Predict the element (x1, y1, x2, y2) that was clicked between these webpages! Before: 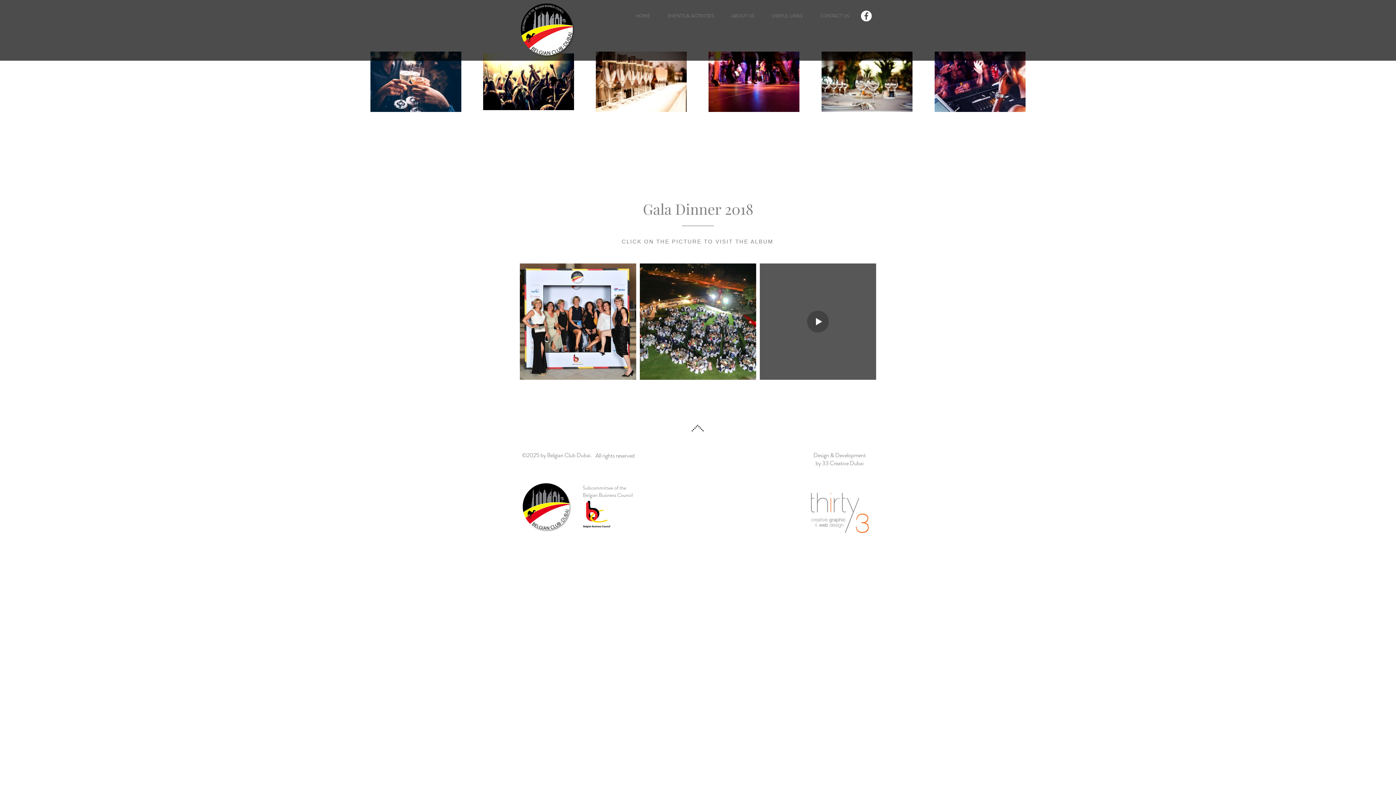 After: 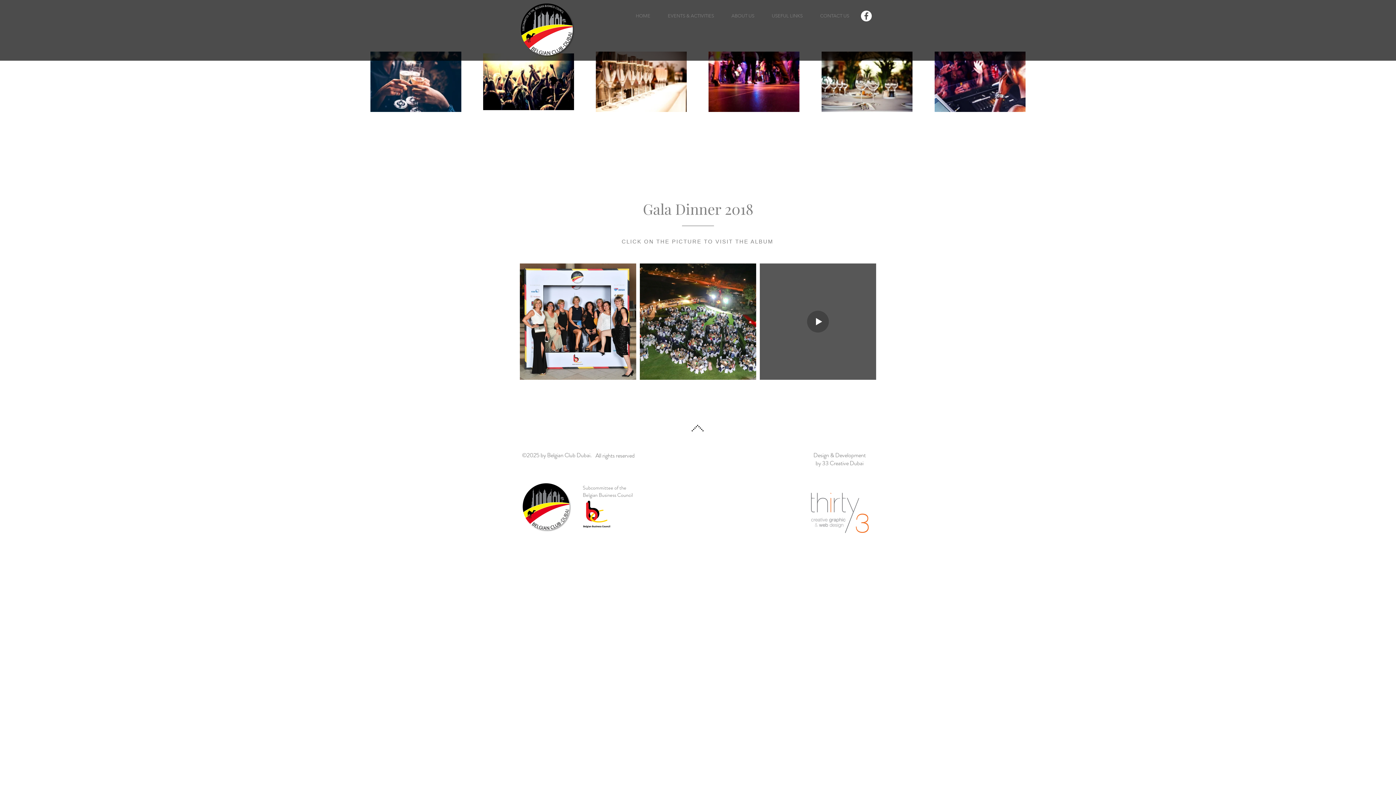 Action: label: by 33 Creative Dubai bbox: (815, 459, 863, 467)